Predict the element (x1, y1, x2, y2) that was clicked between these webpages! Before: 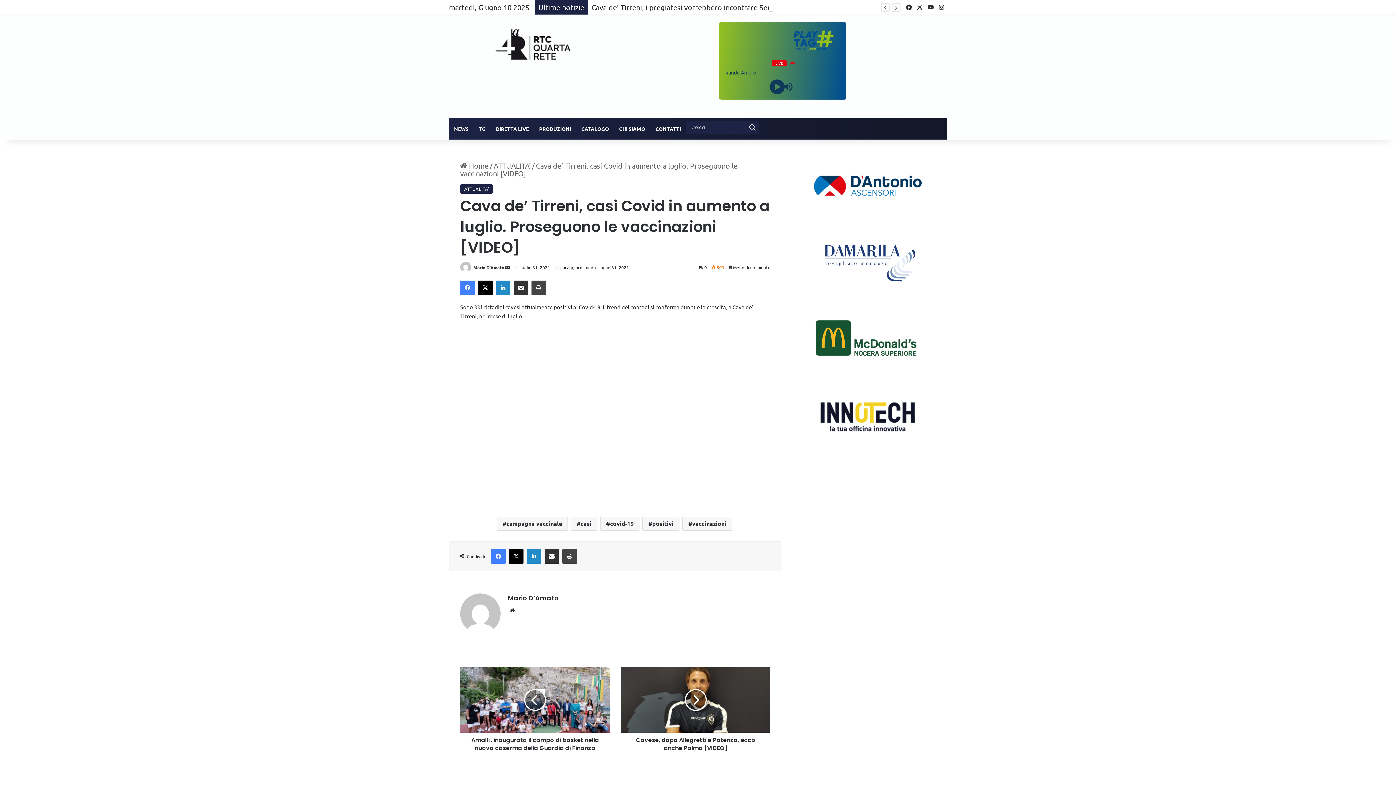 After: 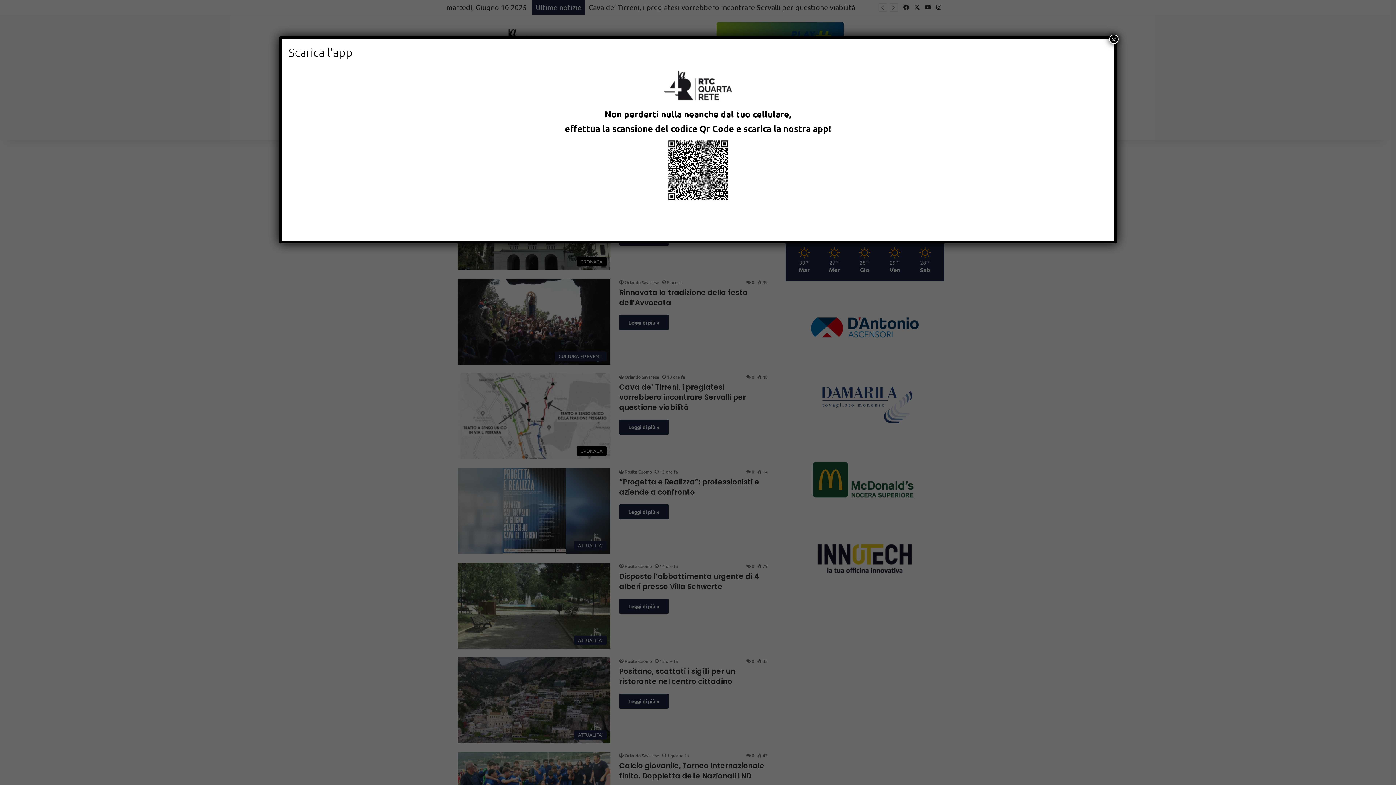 Action: label: NEWS bbox: (449, 117, 473, 139)